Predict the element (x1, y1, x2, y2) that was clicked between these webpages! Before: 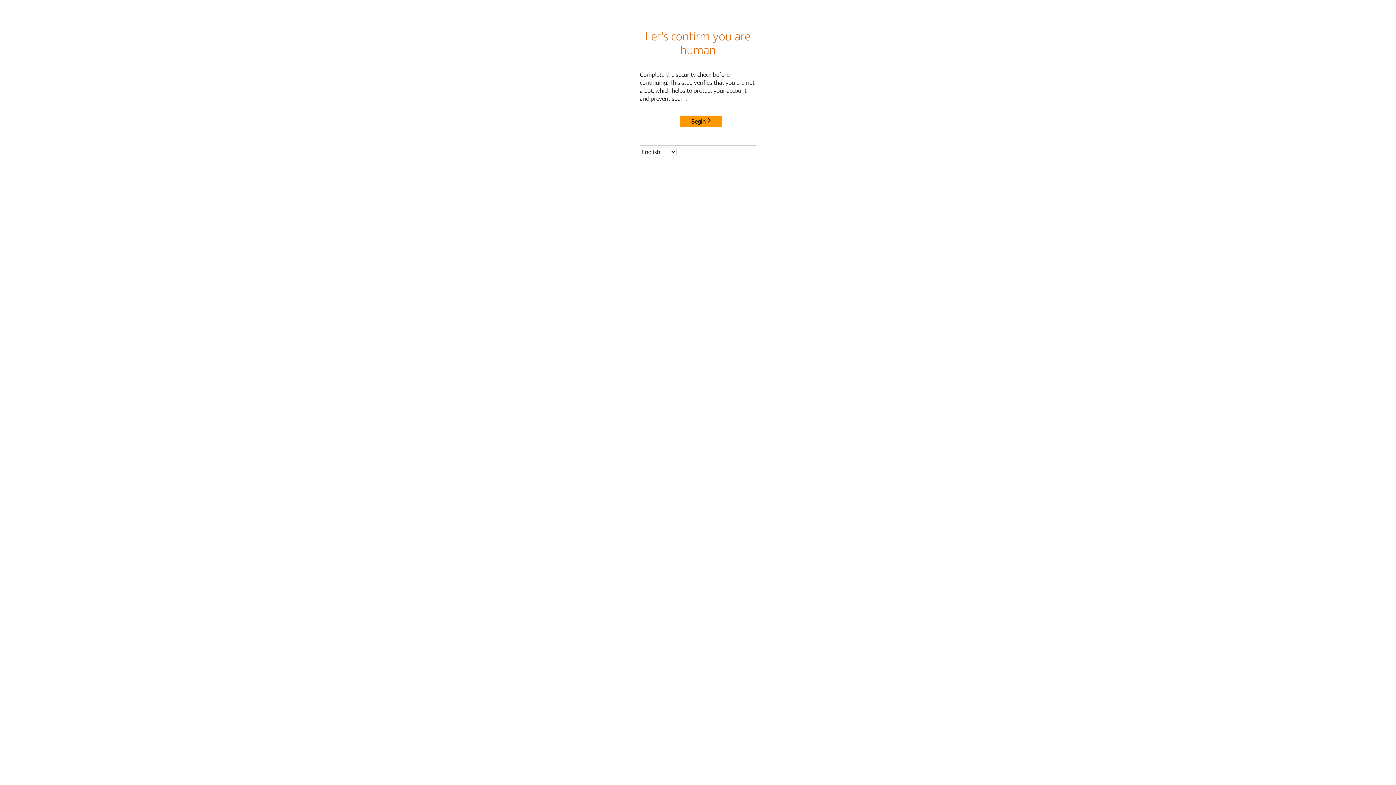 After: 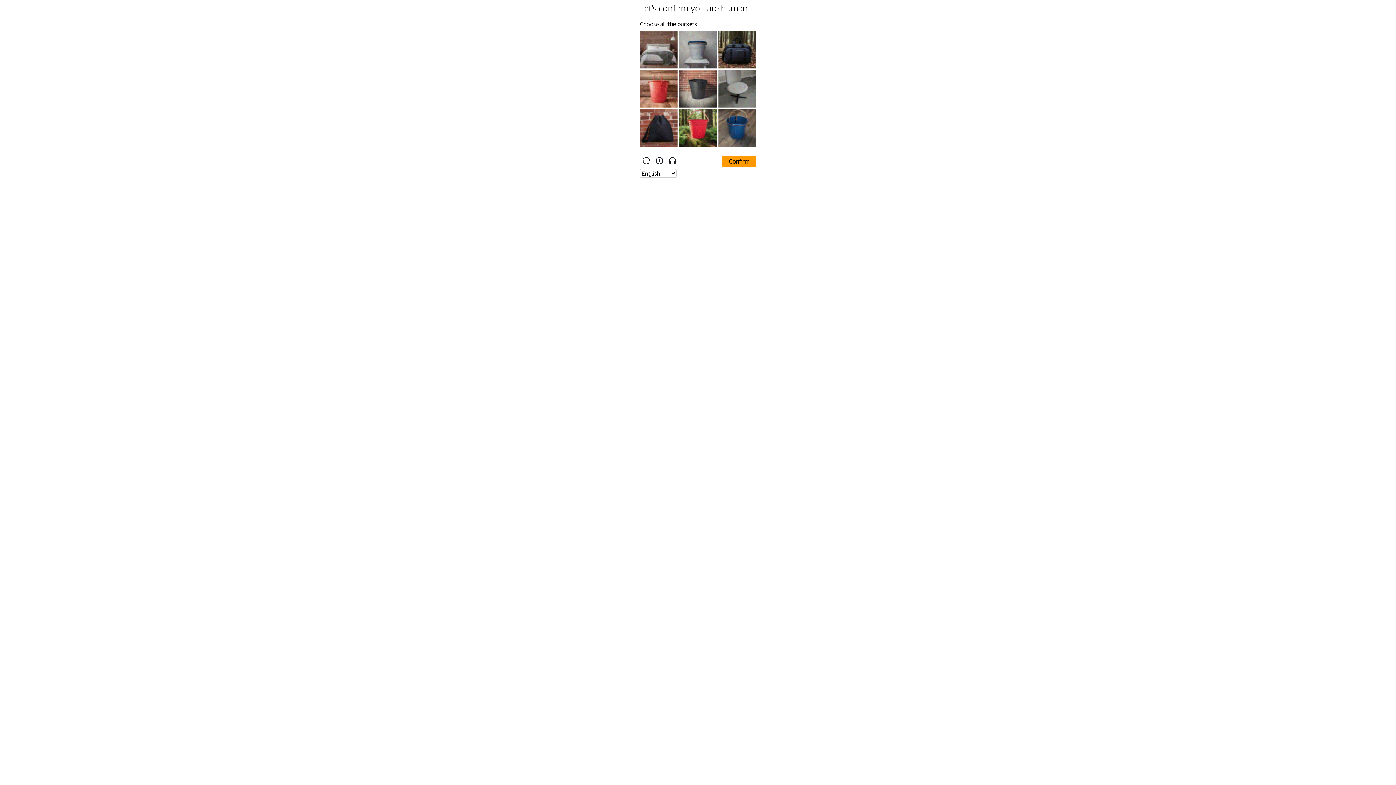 Action: label: Begin bbox: (680, 115, 722, 127)